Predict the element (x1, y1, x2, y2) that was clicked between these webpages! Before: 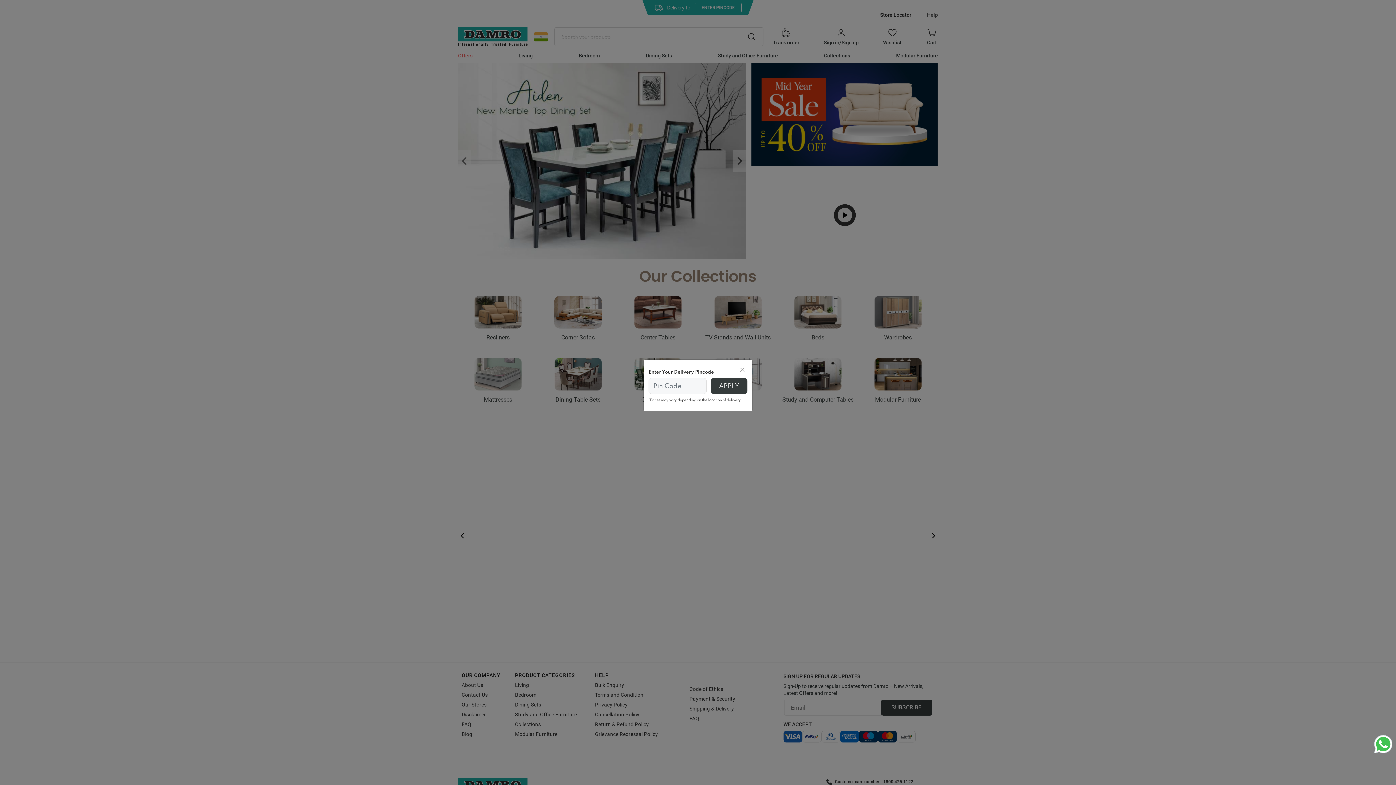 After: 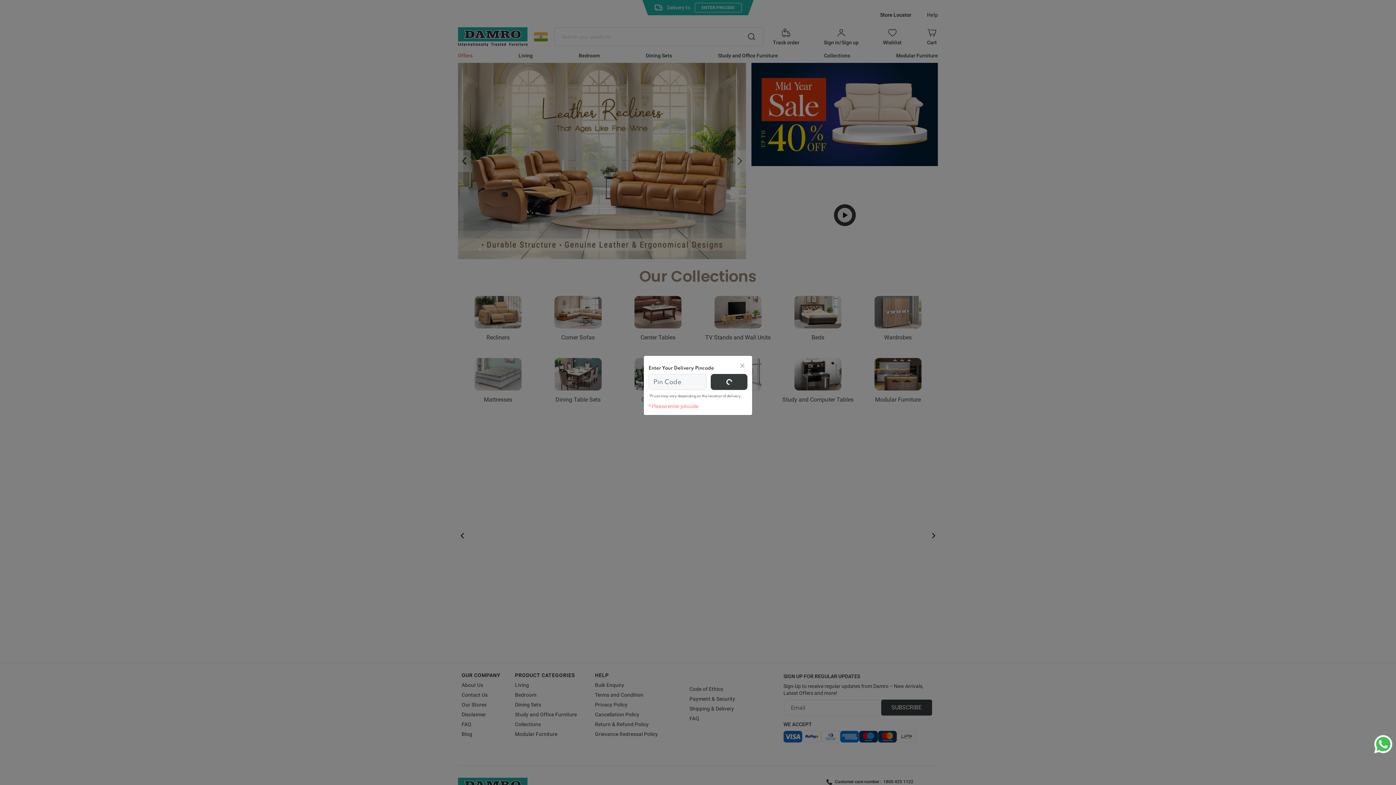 Action: bbox: (710, 378, 747, 394) label: APPLY